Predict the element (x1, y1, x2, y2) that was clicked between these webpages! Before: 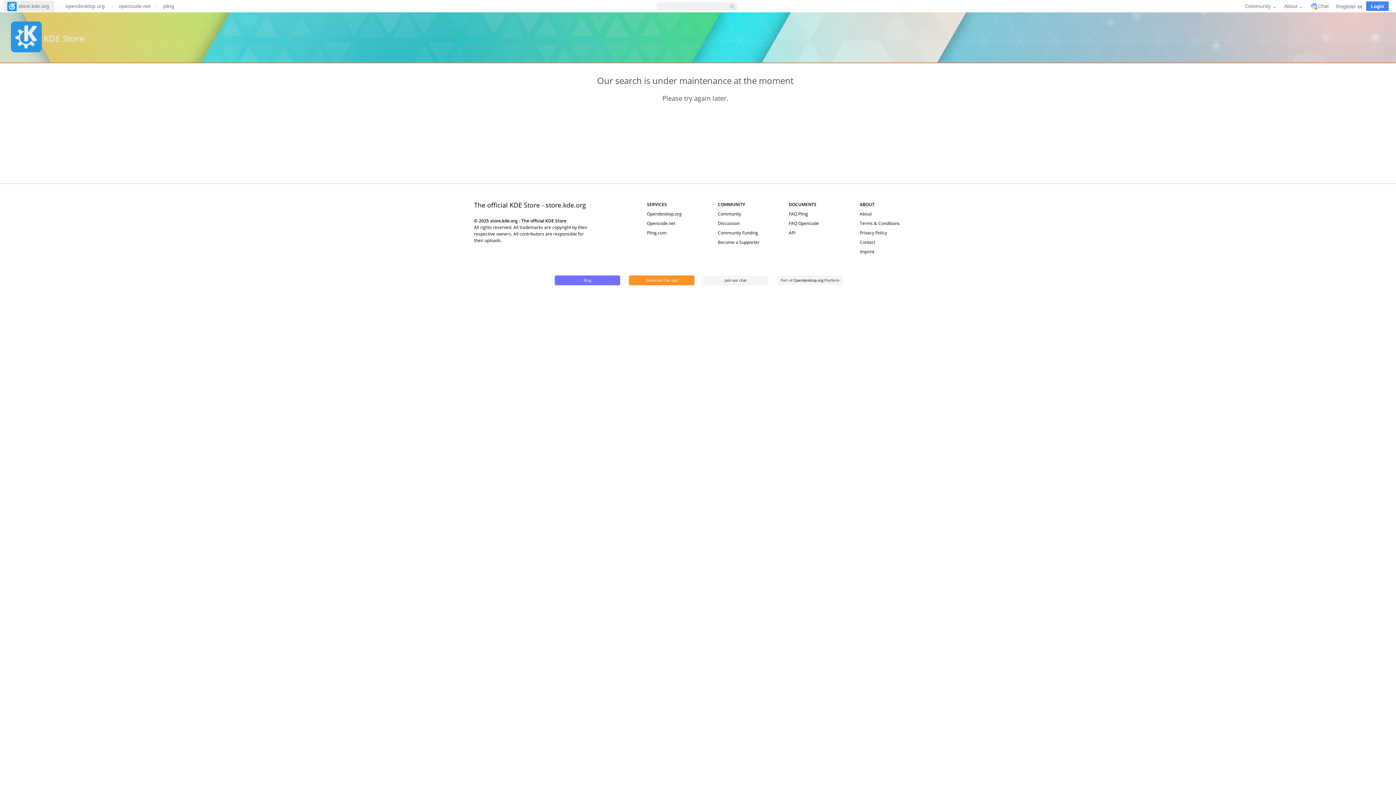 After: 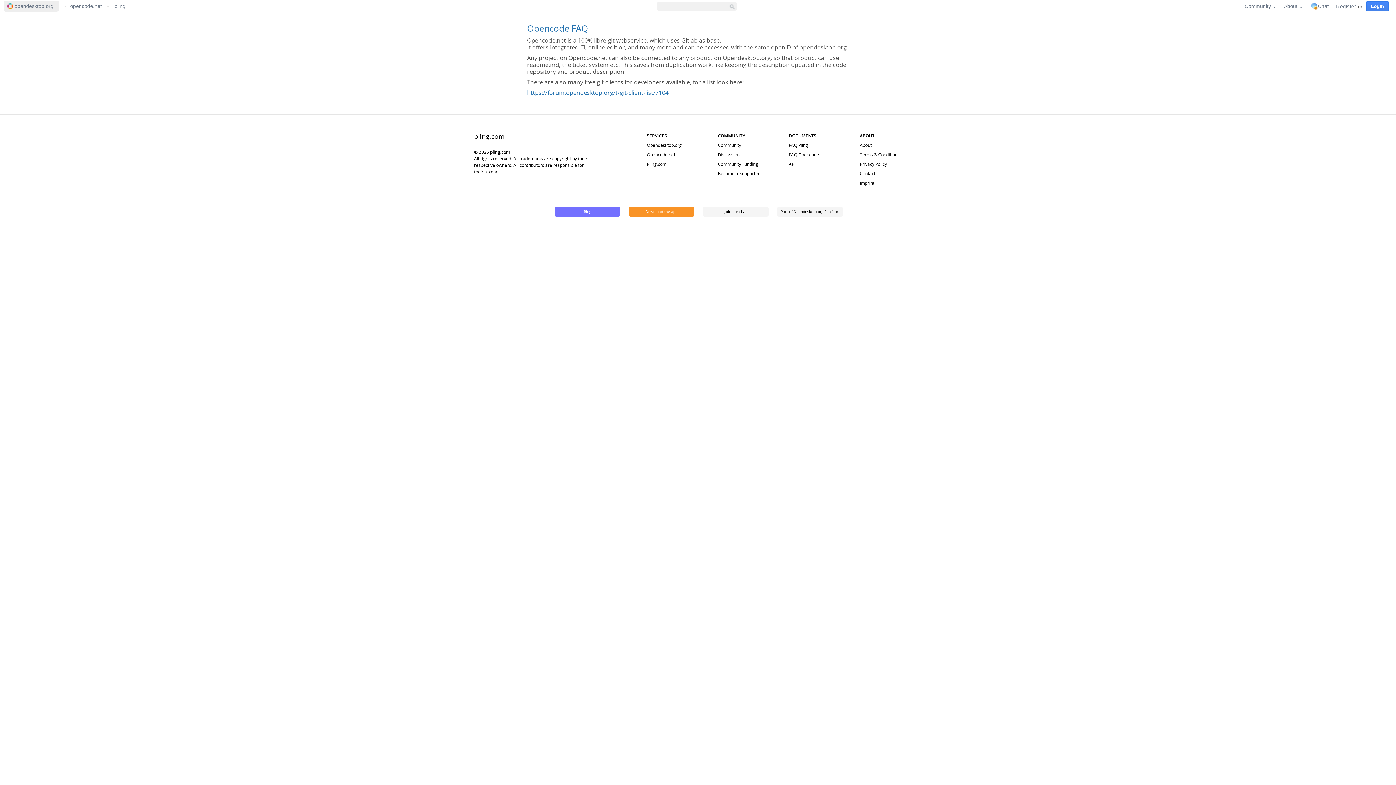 Action: bbox: (788, 220, 819, 226) label: FAQ Opencode